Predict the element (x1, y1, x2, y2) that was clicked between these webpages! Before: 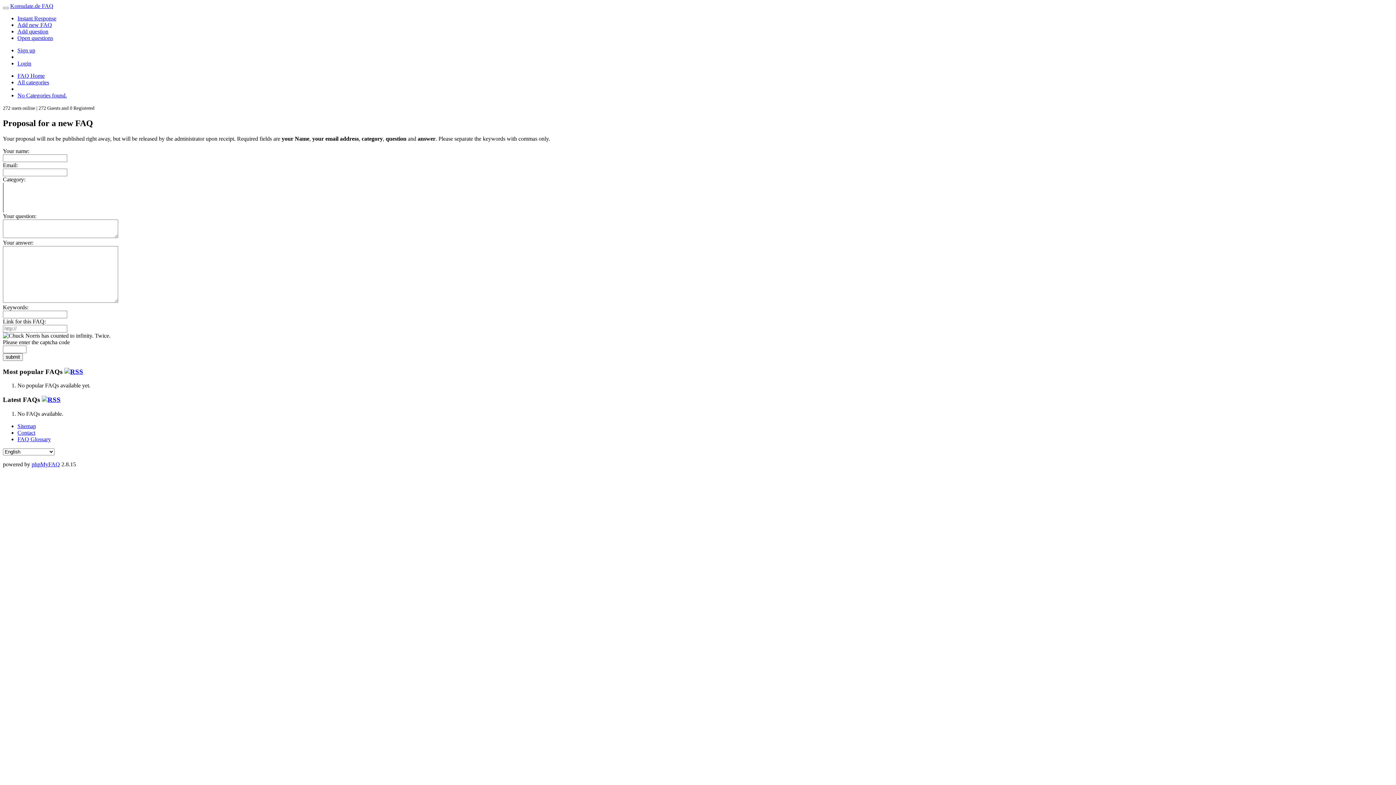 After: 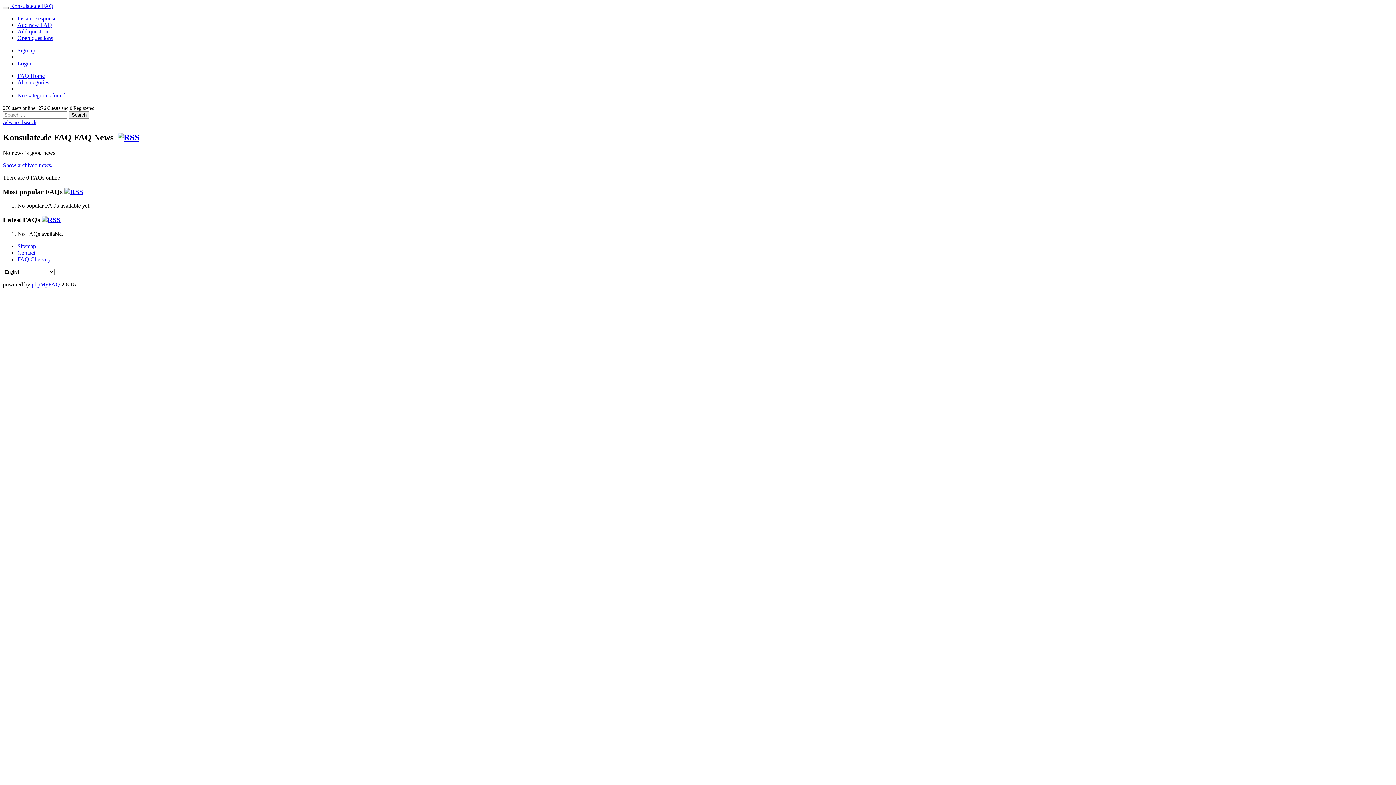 Action: label: No Categories found. bbox: (17, 92, 66, 98)